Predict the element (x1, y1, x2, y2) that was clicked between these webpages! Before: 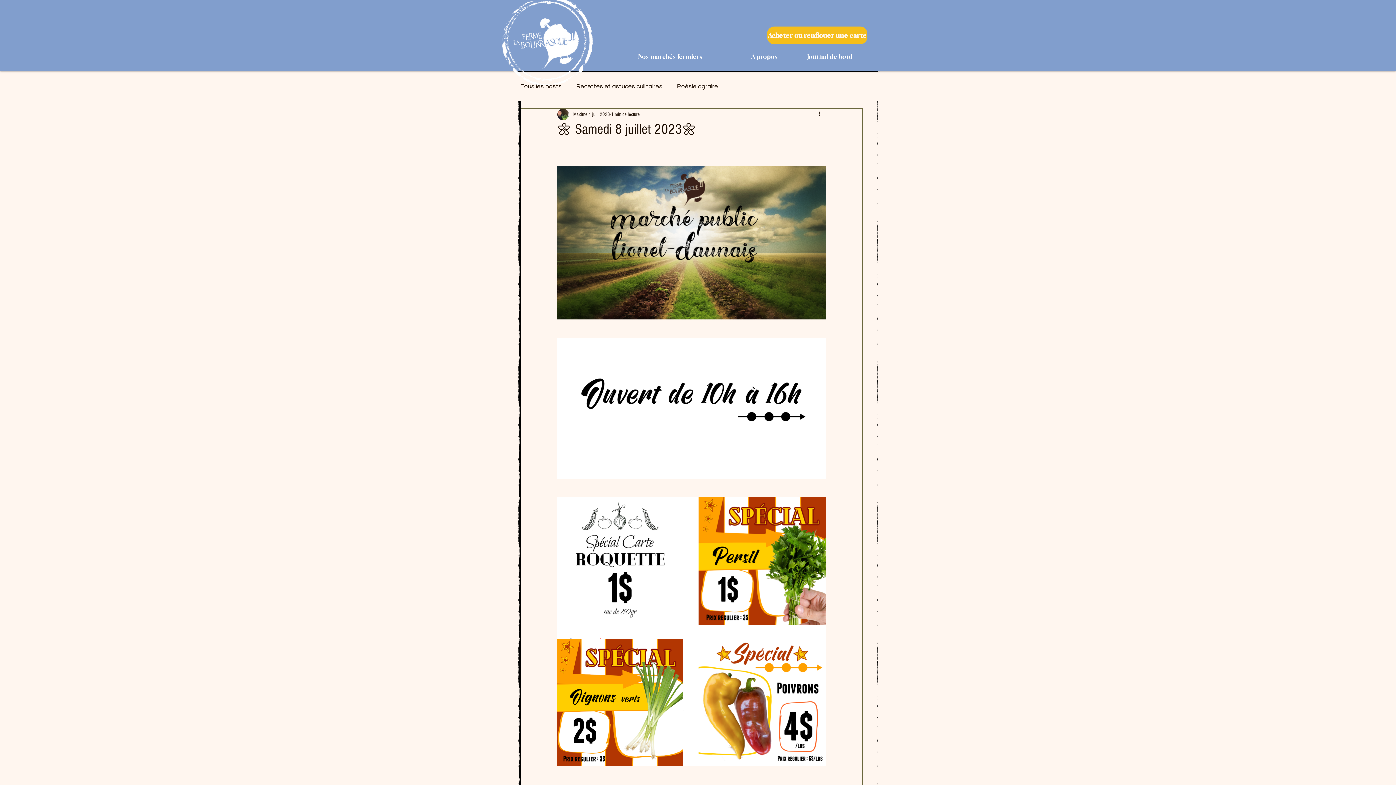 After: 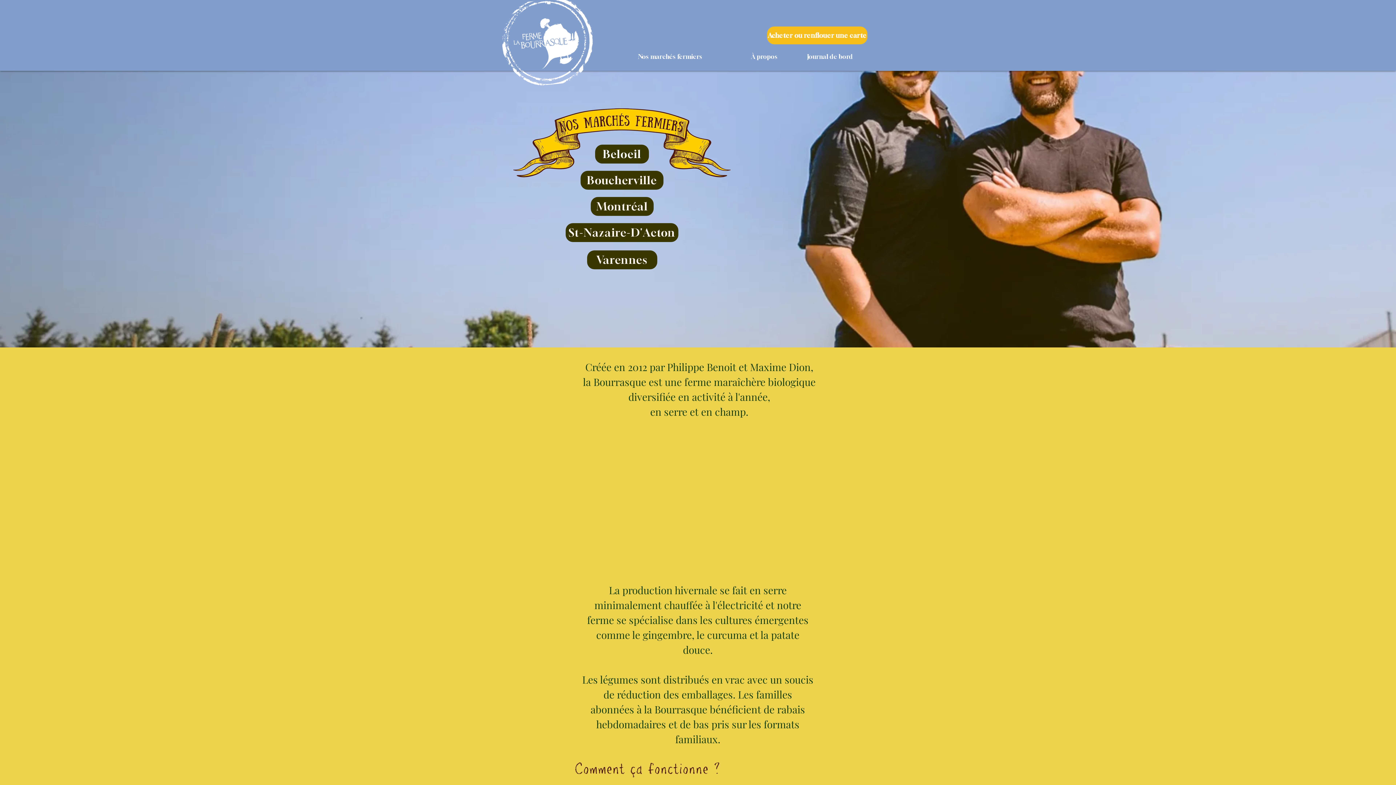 Action: bbox: (632, 49, 708, 63) label: Nos marchés fermiers